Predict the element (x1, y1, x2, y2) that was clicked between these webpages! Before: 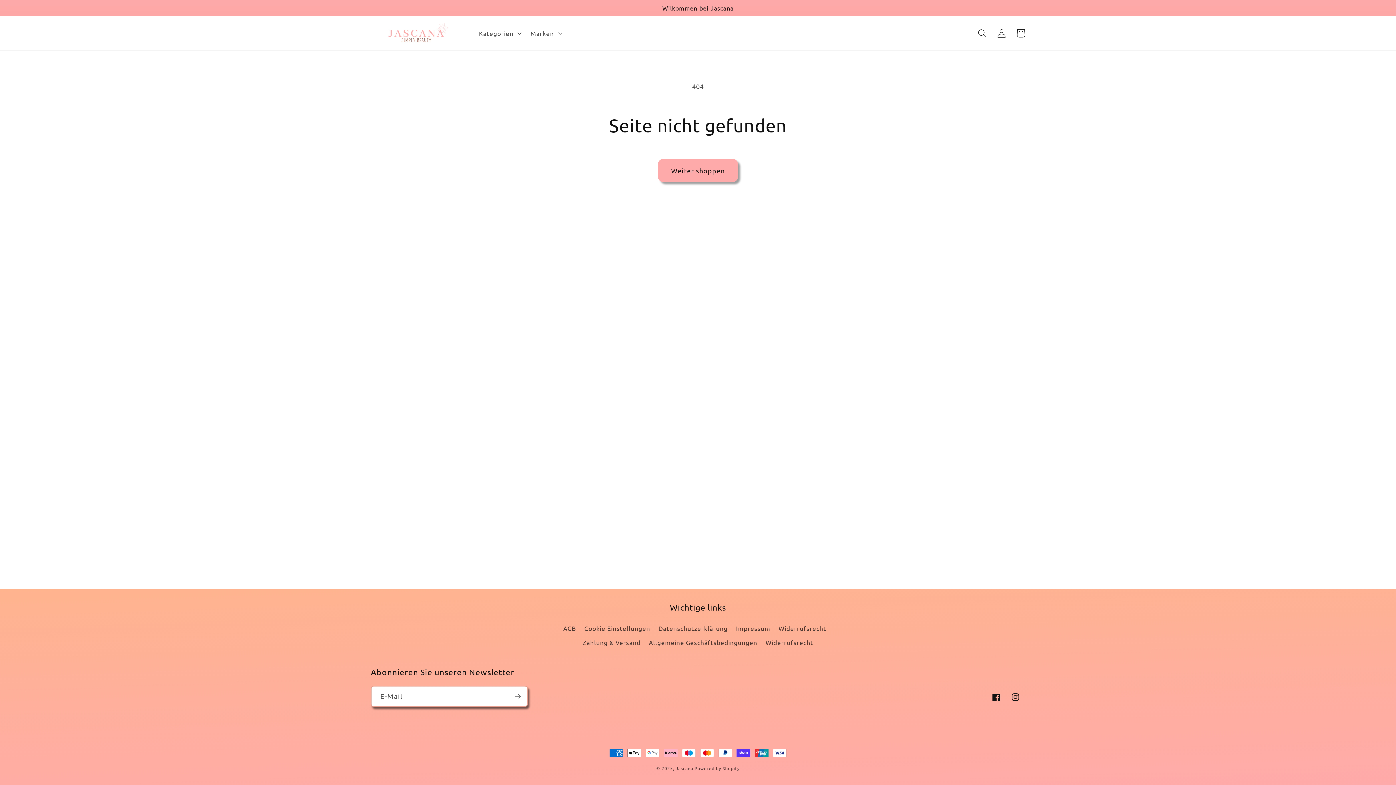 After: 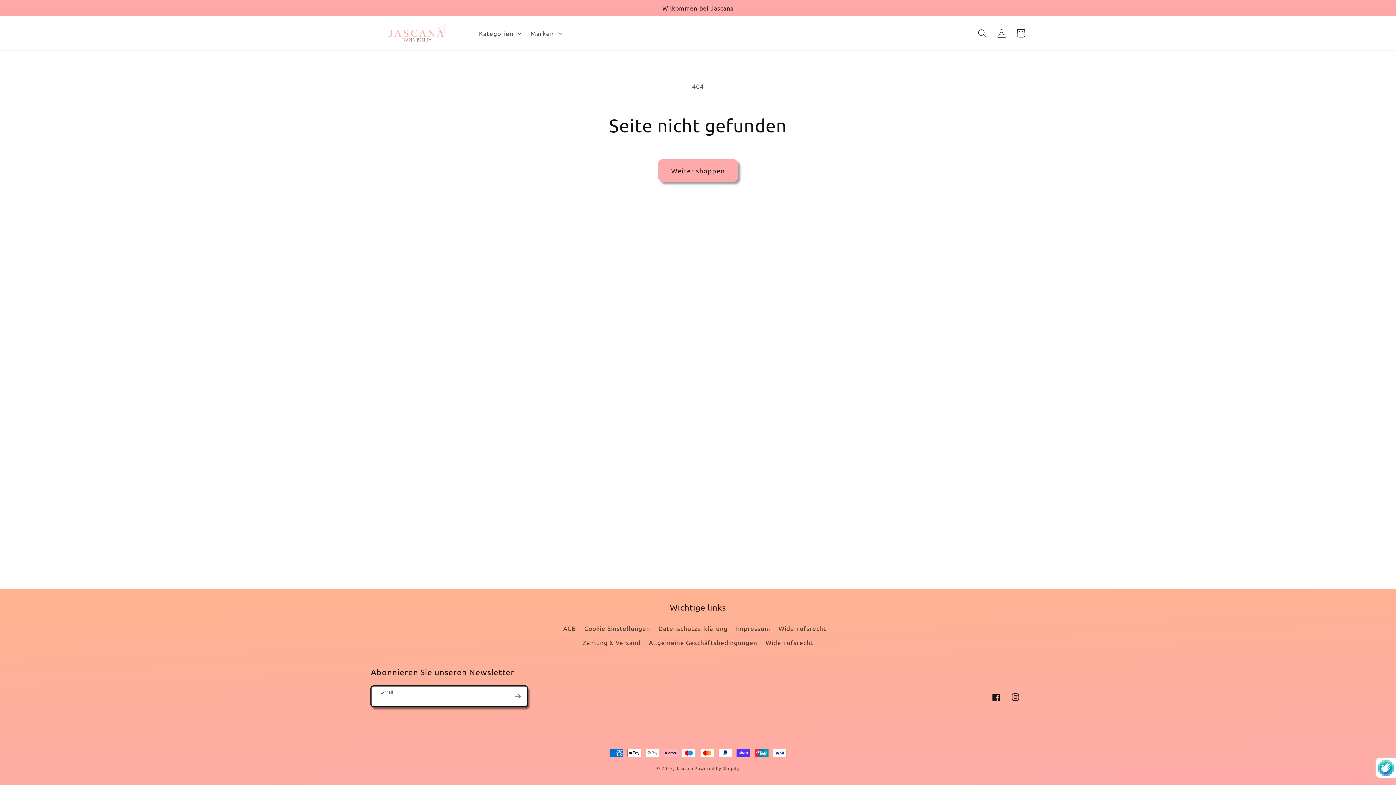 Action: label: Abonnieren bbox: (508, 686, 527, 707)